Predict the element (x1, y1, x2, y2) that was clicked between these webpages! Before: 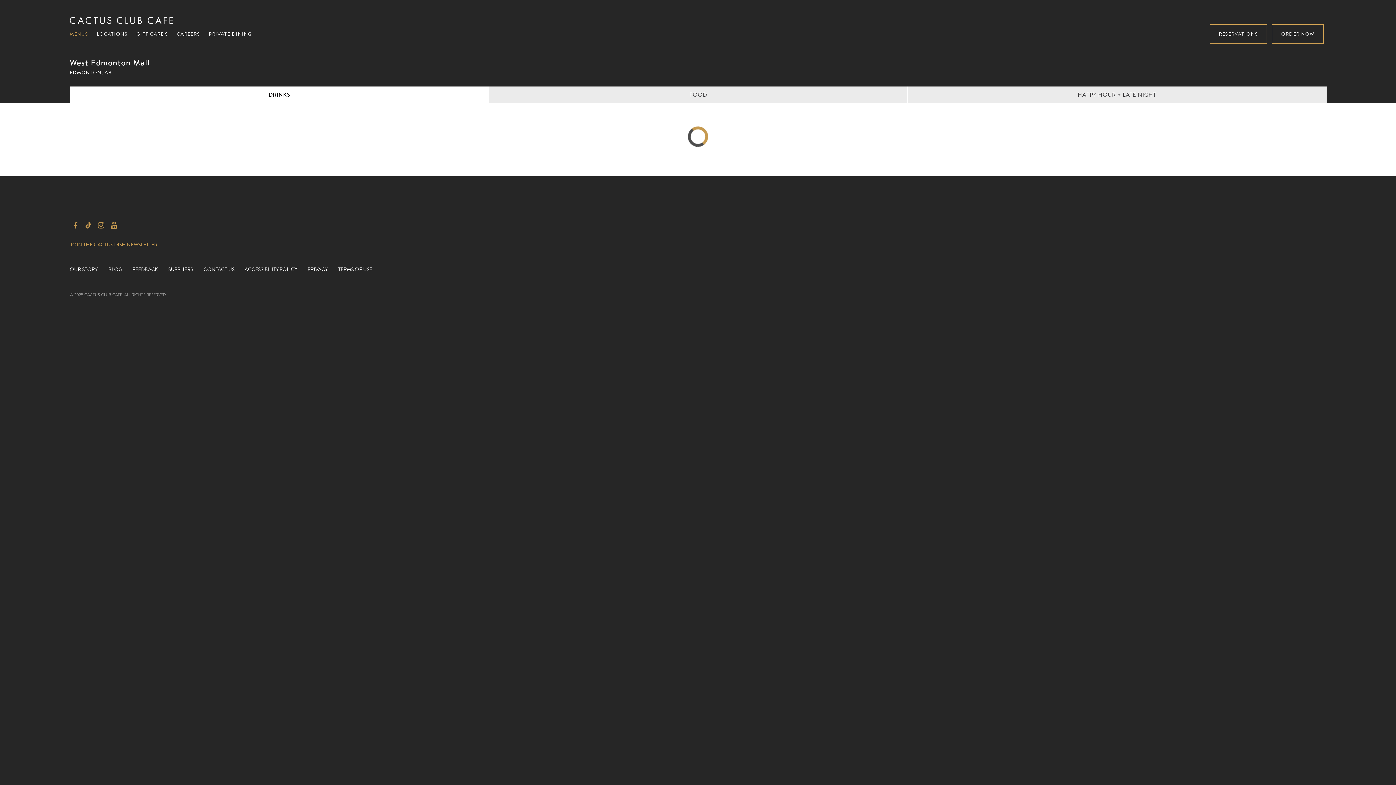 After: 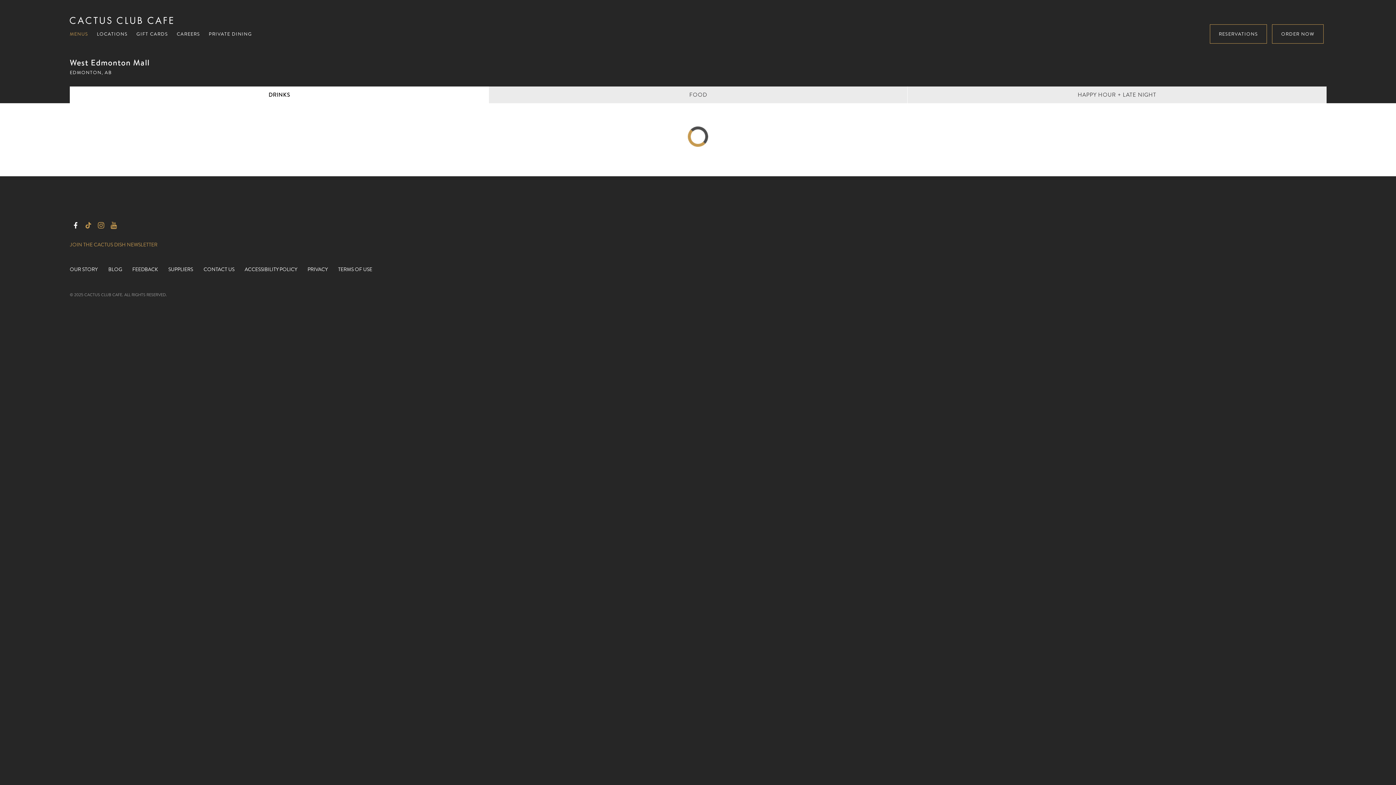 Action: label: Visit Facebook, opens in a new tab bbox: (72, 221, 79, 230)